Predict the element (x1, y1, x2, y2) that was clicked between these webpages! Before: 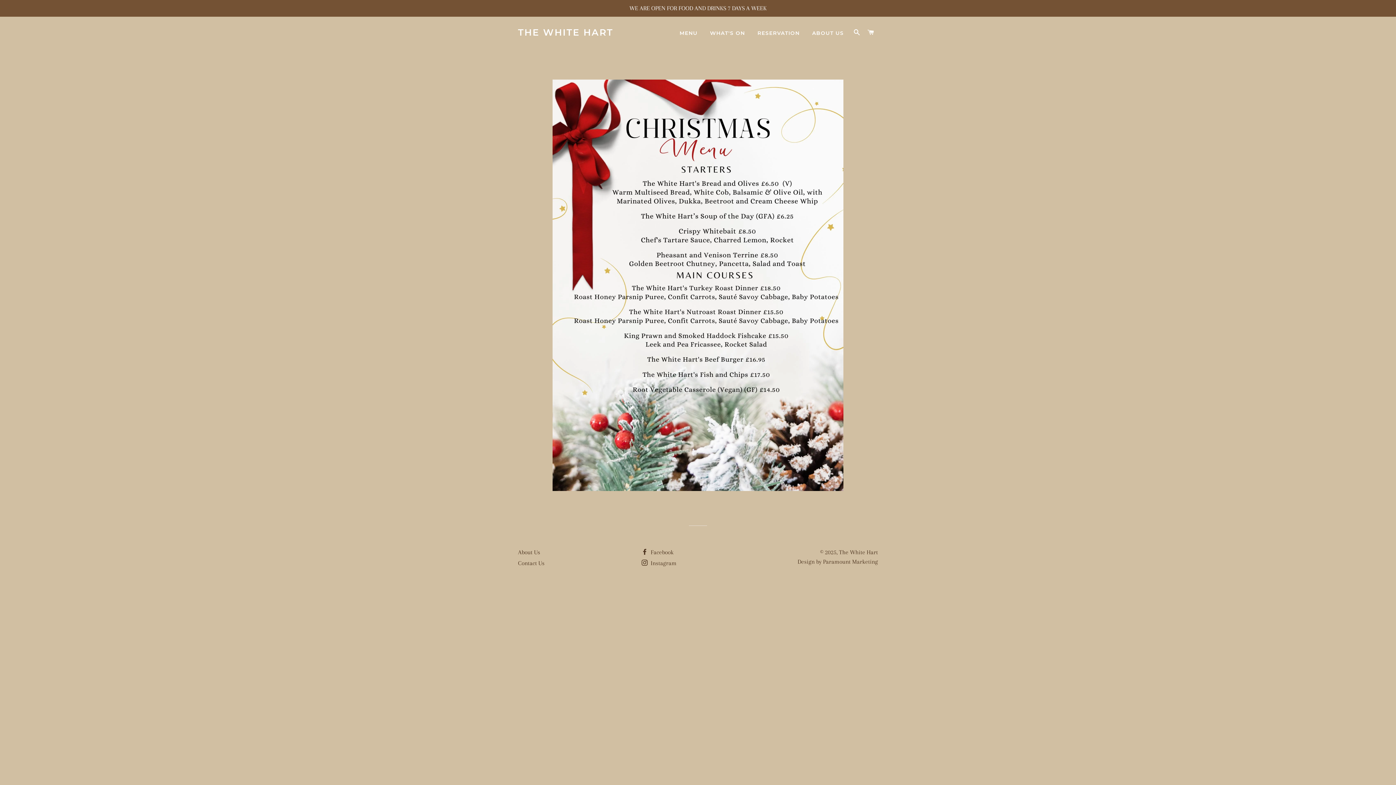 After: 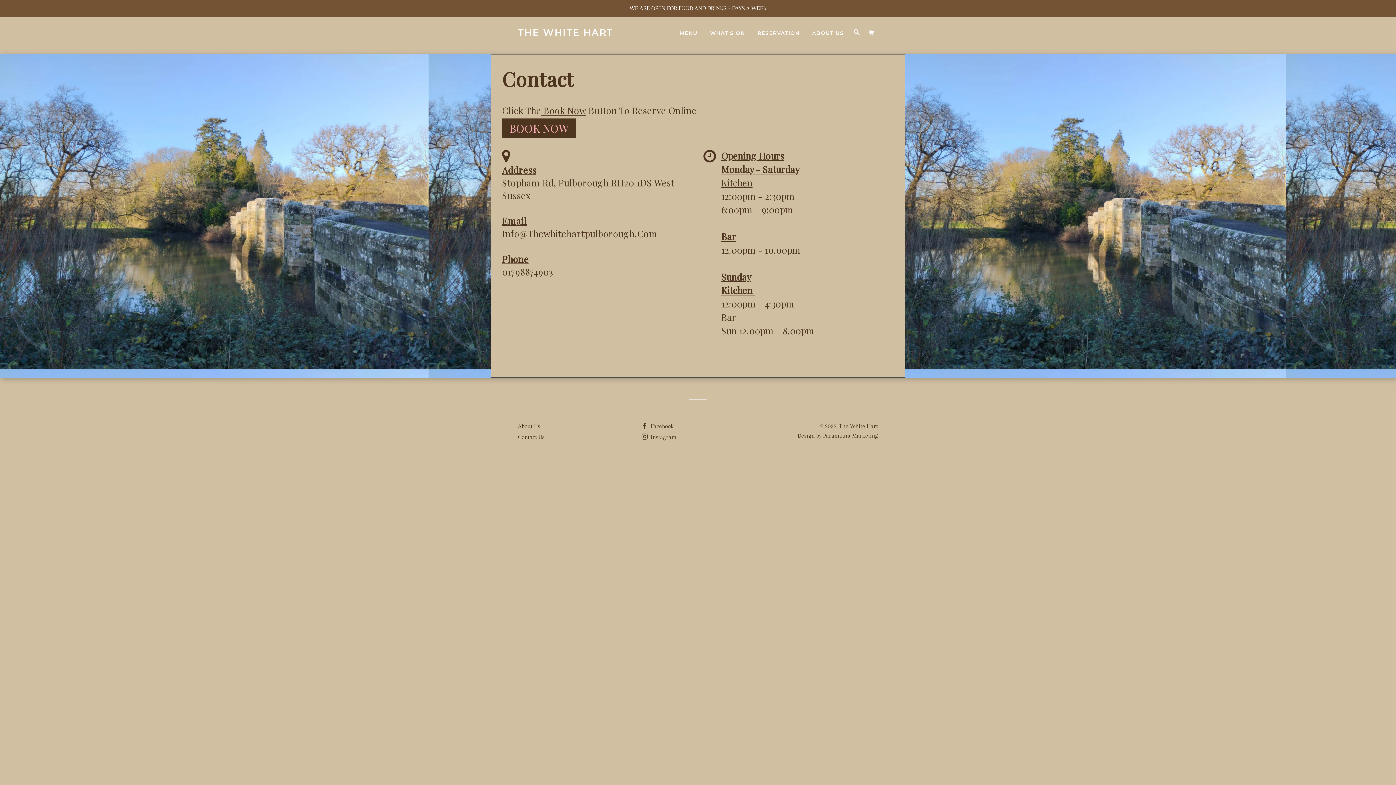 Action: bbox: (518, 559, 544, 566) label: Contact Us